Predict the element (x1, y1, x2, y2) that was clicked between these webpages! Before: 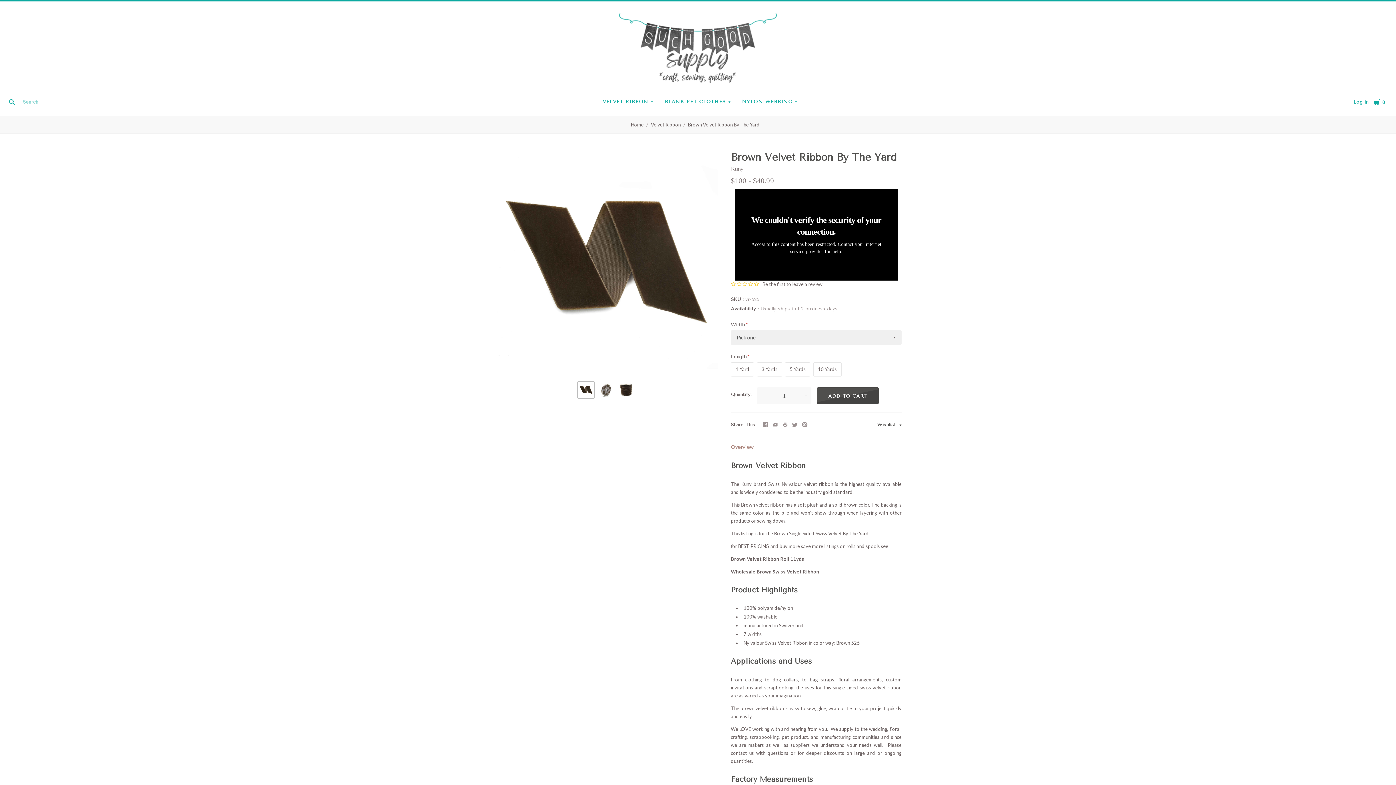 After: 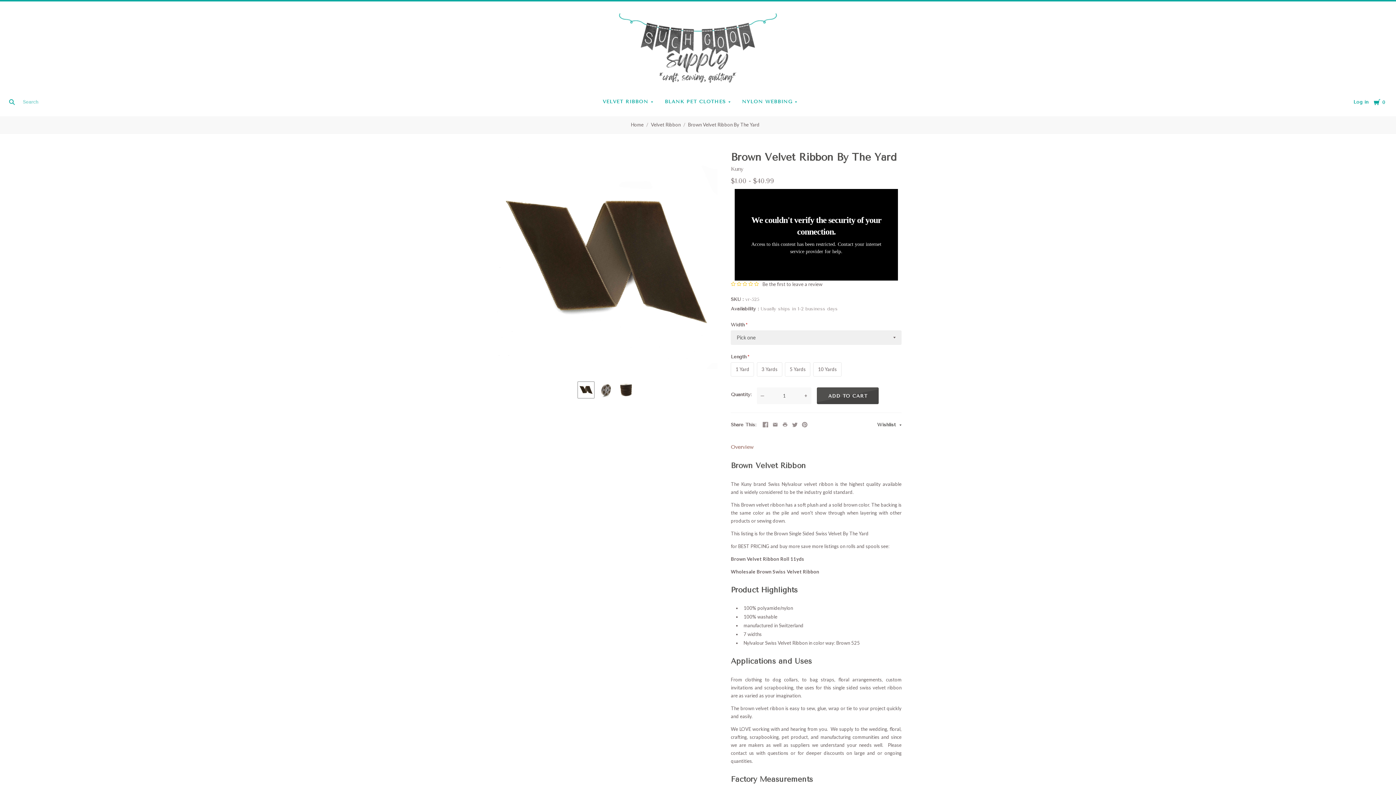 Action: bbox: (688, 121, 765, 128) label: Brown Velvet Ribbon By The Yard